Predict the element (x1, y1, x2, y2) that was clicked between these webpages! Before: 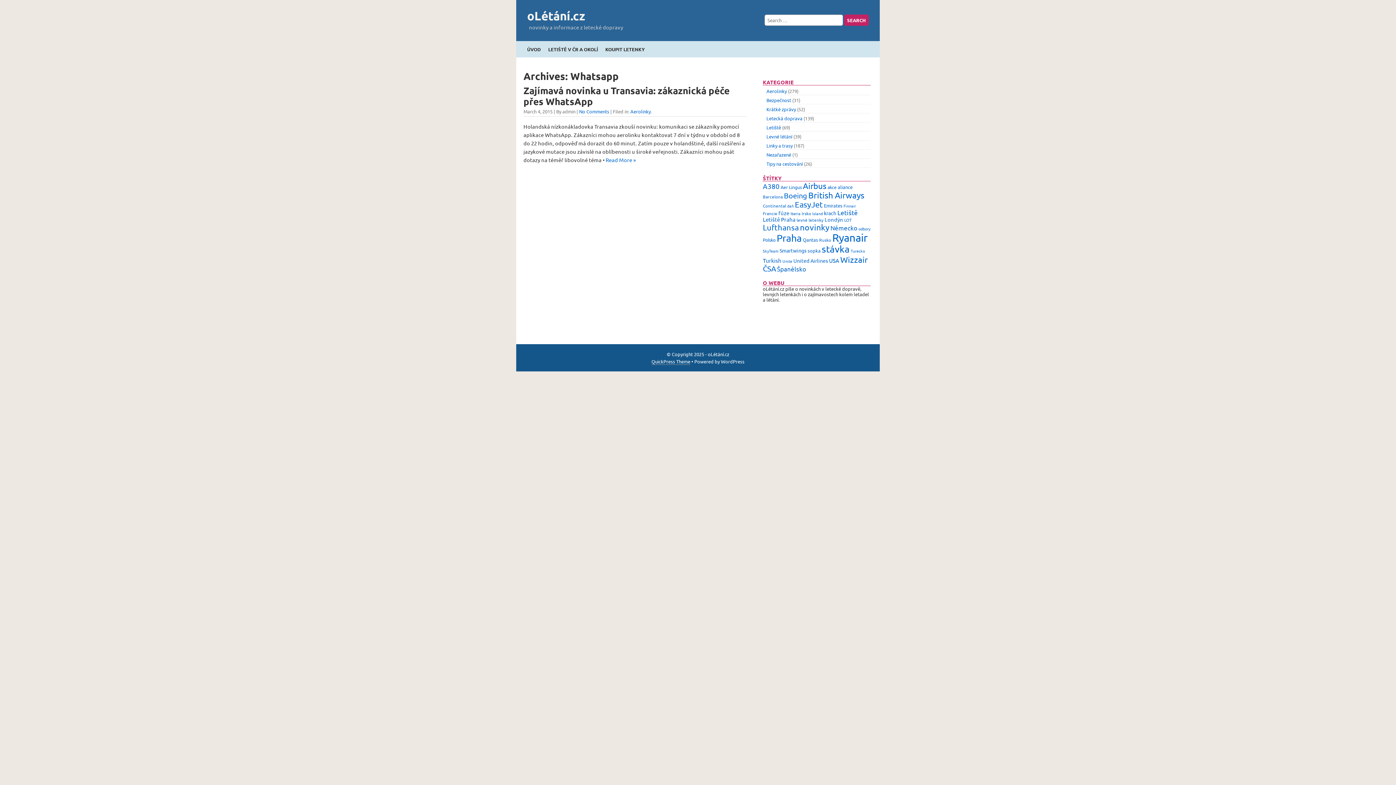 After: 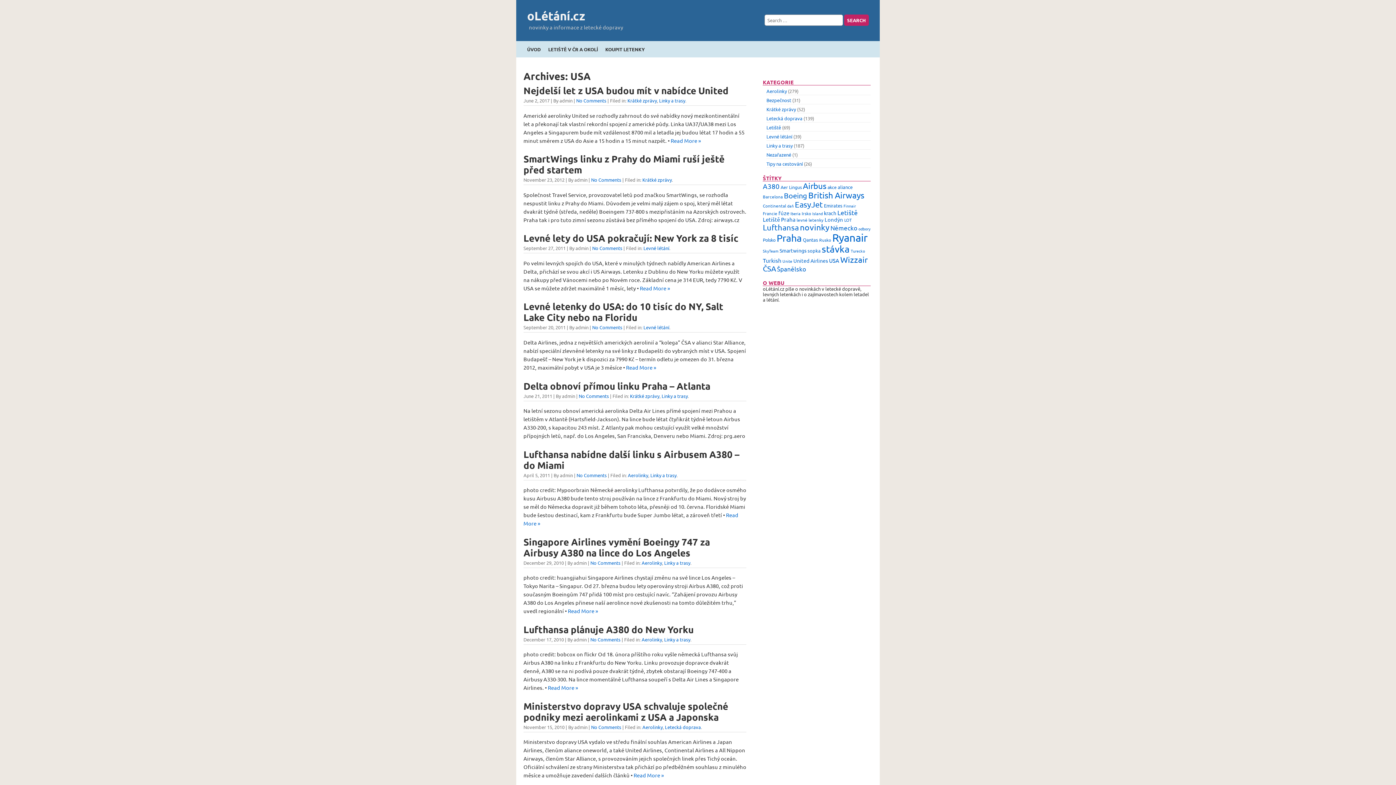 Action: label: USA (14 items) bbox: (829, 257, 839, 264)